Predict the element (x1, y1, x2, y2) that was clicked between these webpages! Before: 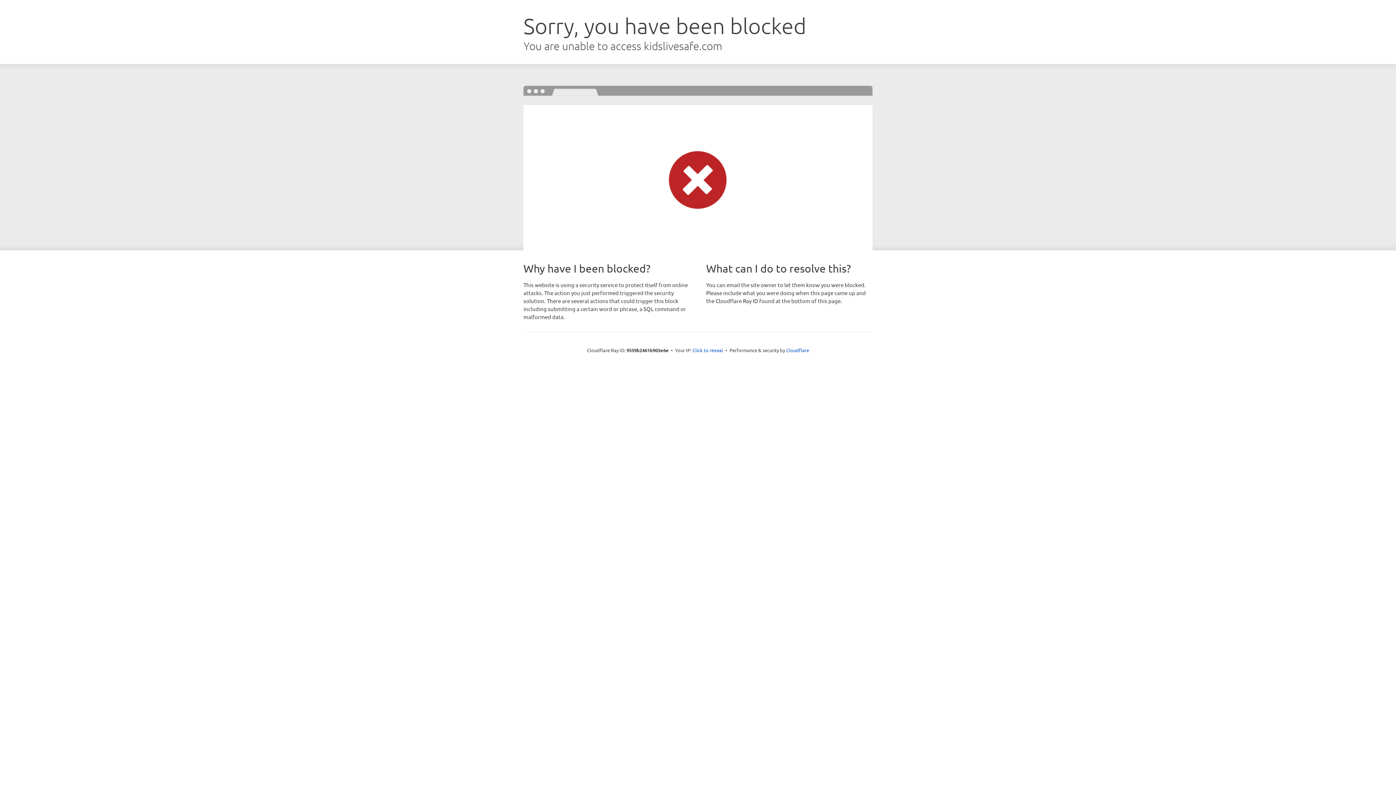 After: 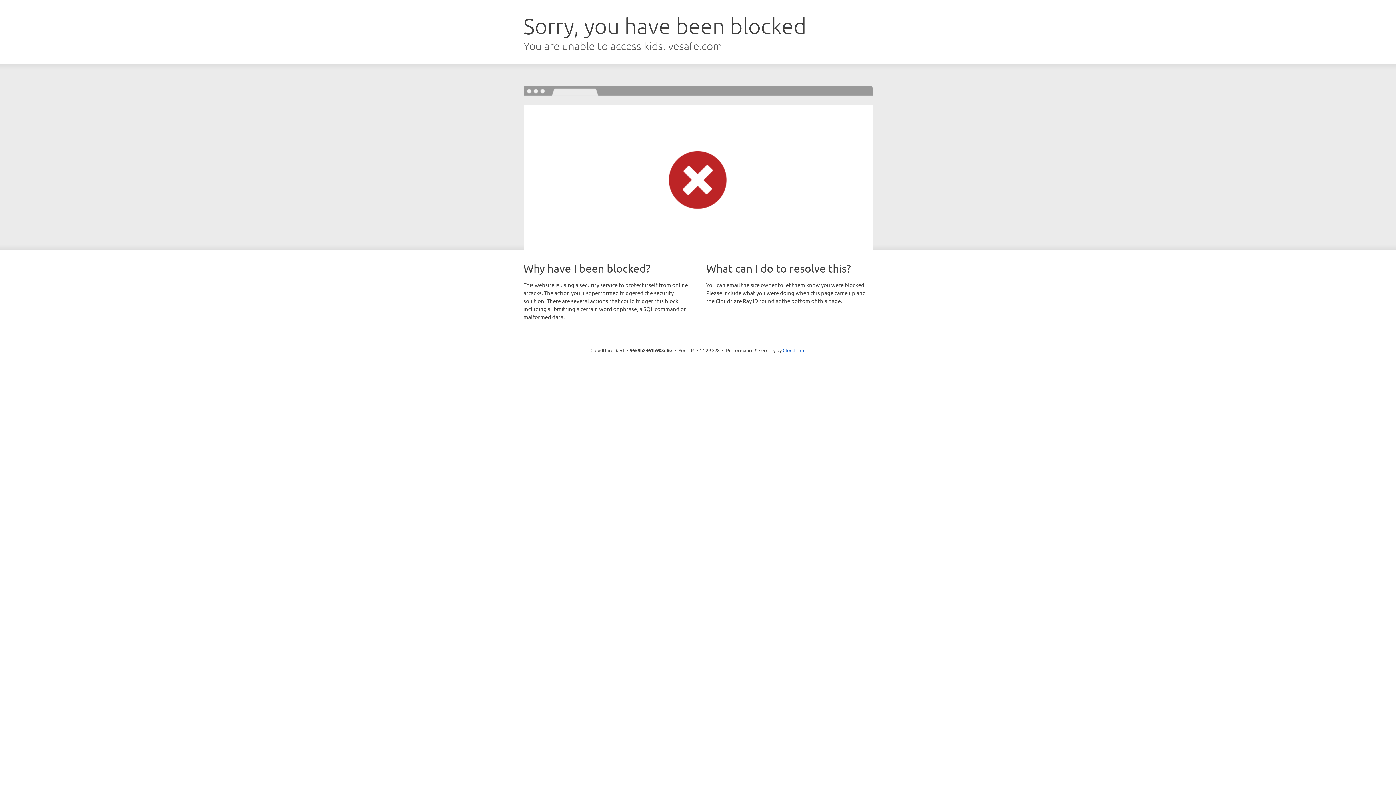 Action: bbox: (692, 346, 723, 353) label: Click to reveal